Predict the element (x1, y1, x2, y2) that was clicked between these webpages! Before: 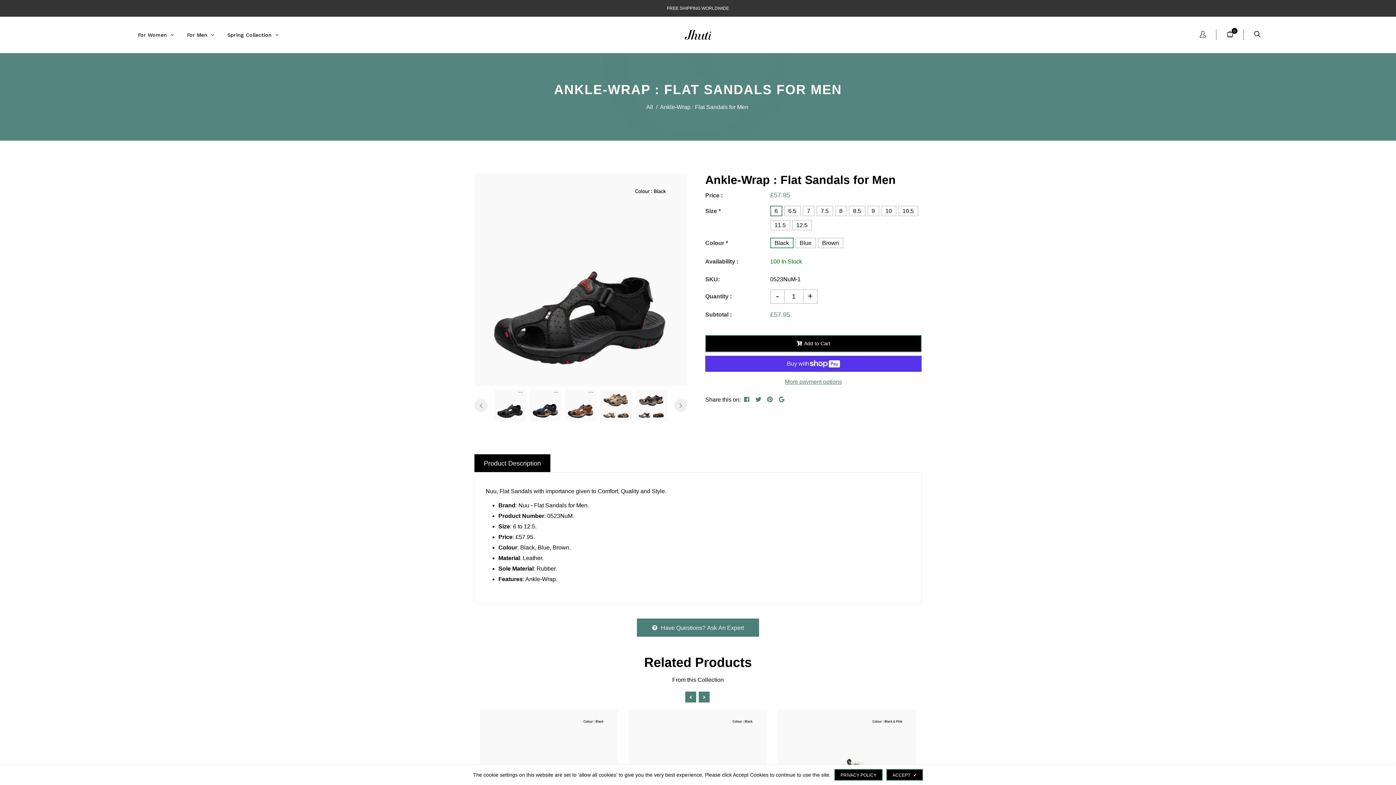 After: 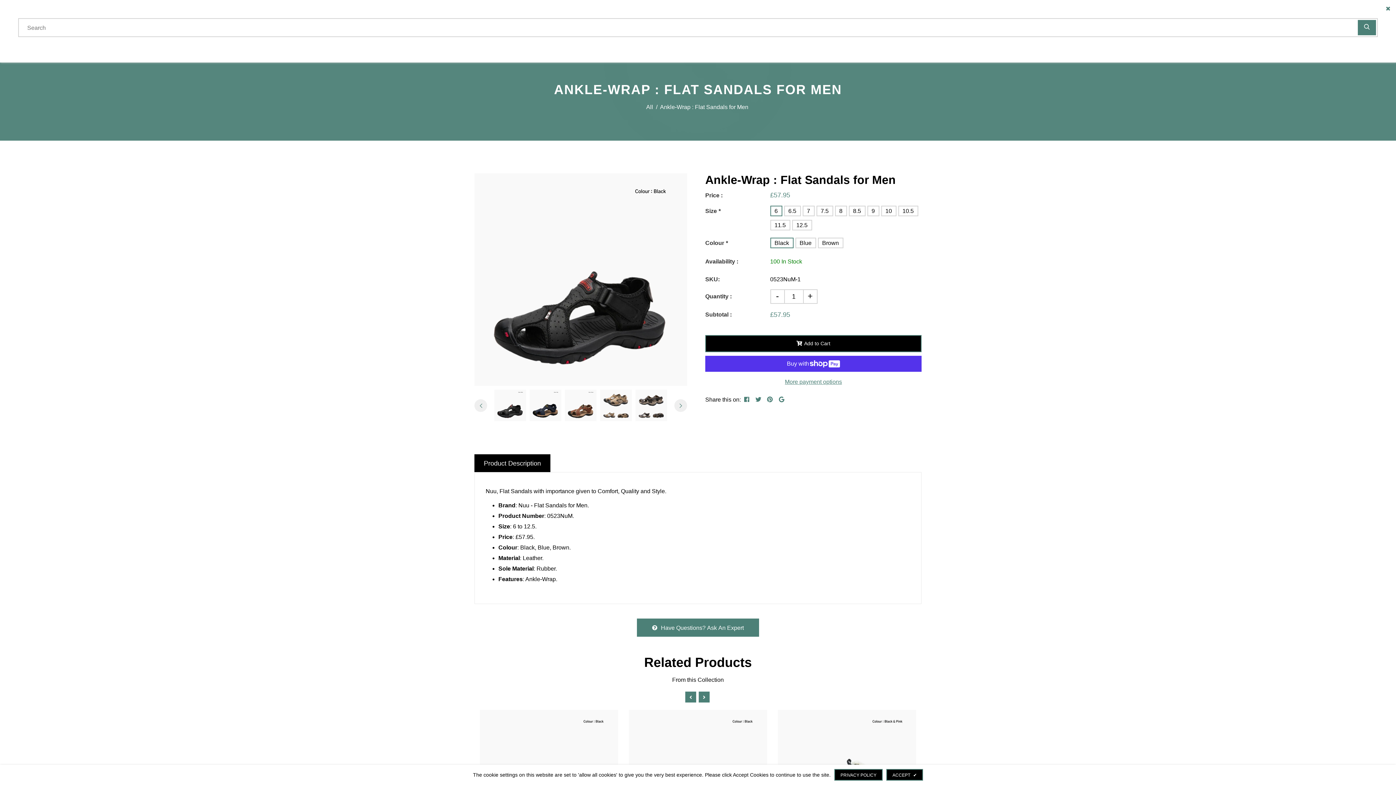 Action: bbox: (1252, 28, 1262, 41)